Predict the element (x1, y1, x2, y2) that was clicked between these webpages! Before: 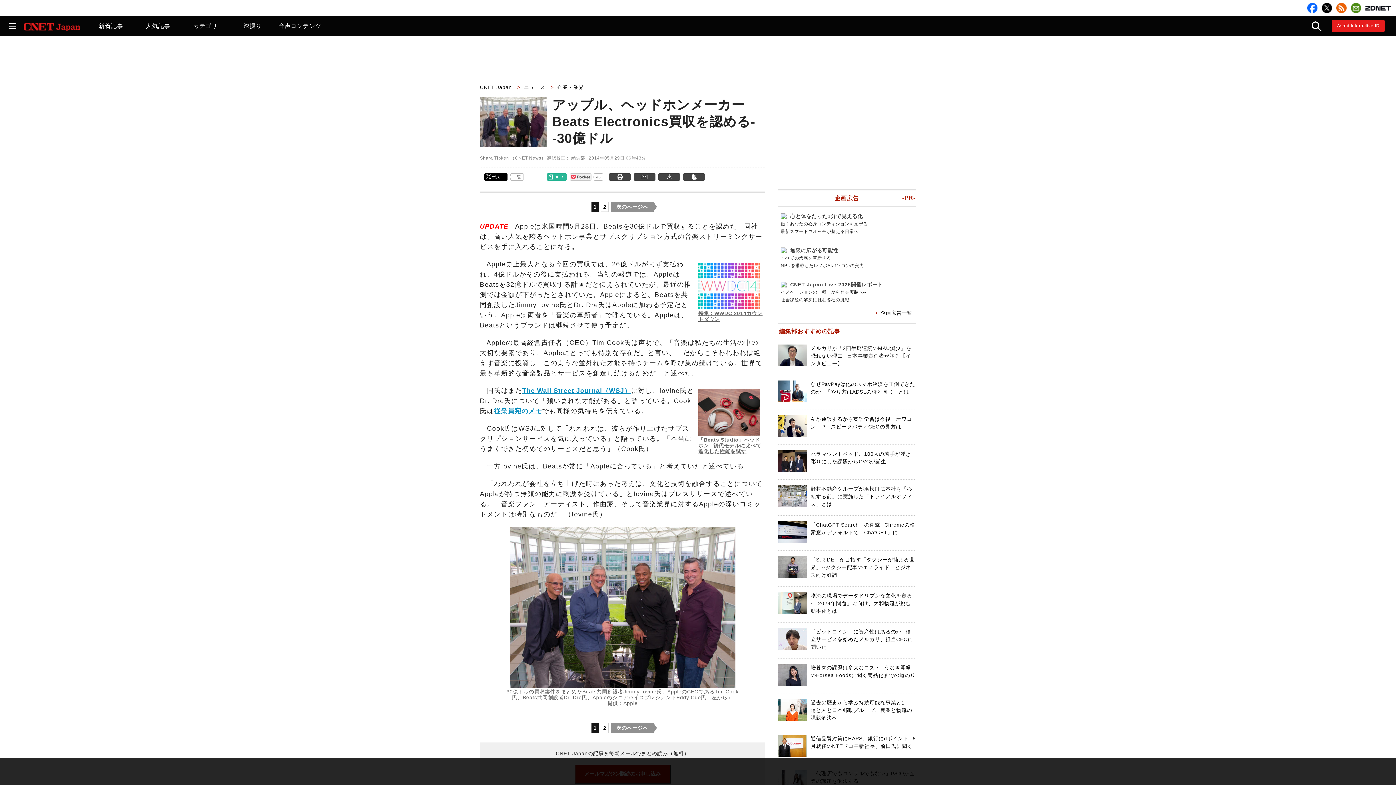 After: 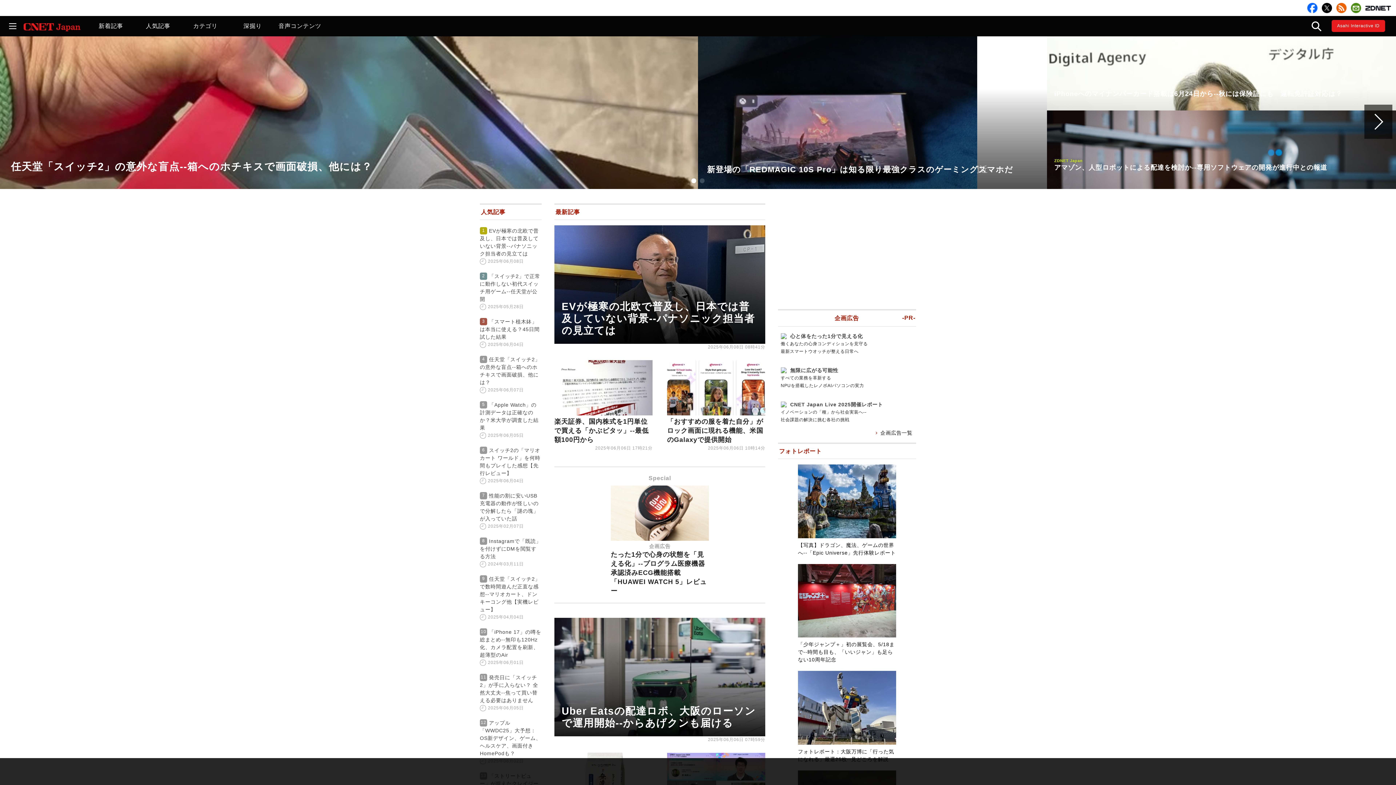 Action: bbox: (23, 26, 80, 32)